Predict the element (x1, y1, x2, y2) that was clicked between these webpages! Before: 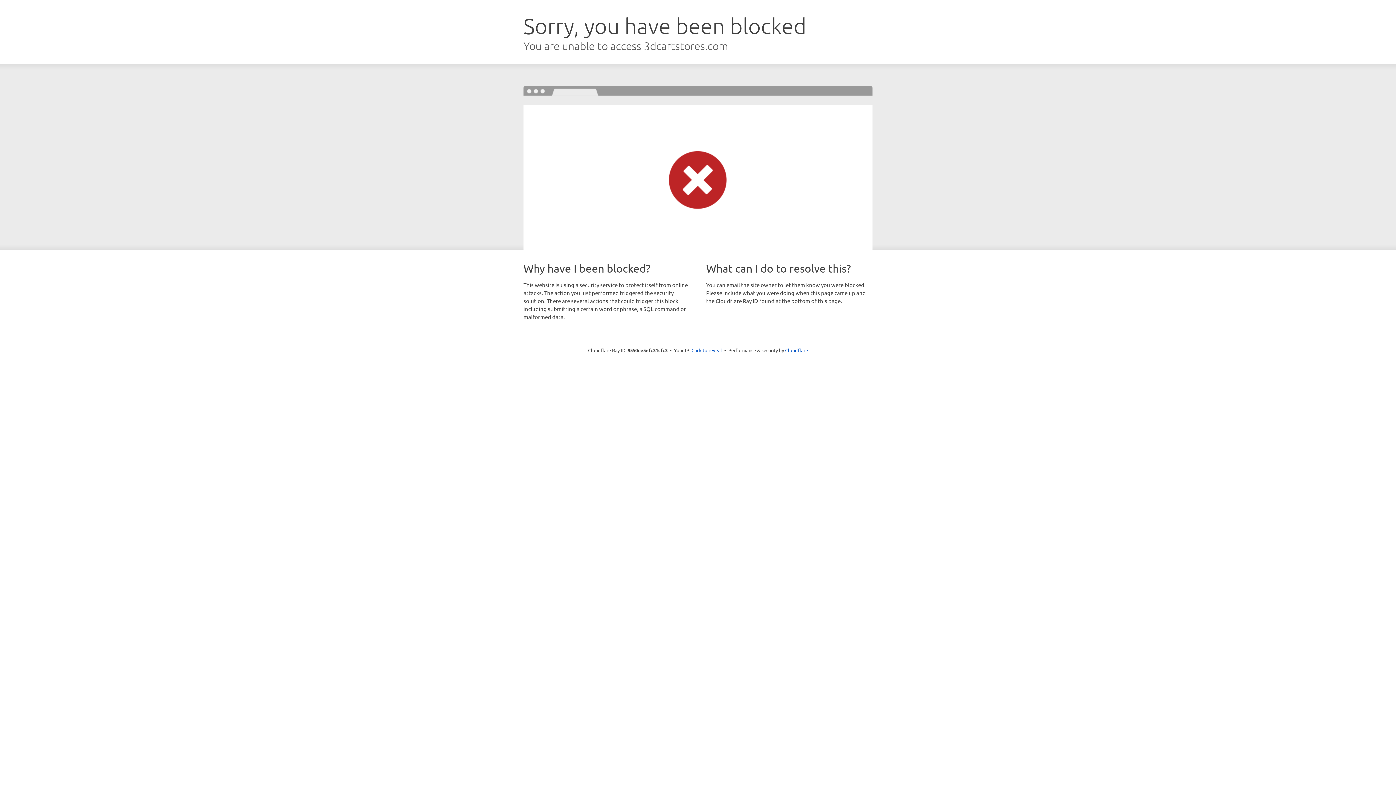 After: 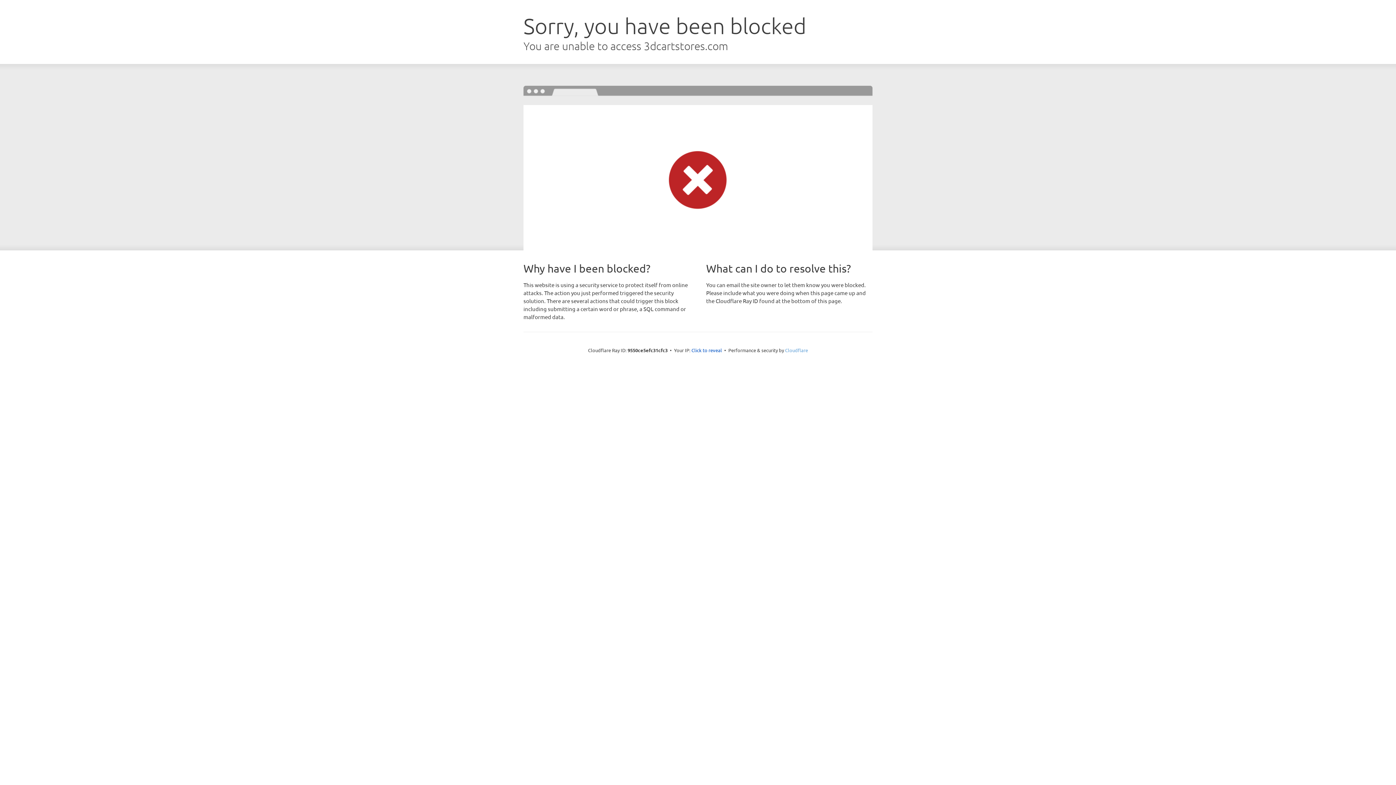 Action: label: Cloudflare bbox: (785, 347, 808, 353)